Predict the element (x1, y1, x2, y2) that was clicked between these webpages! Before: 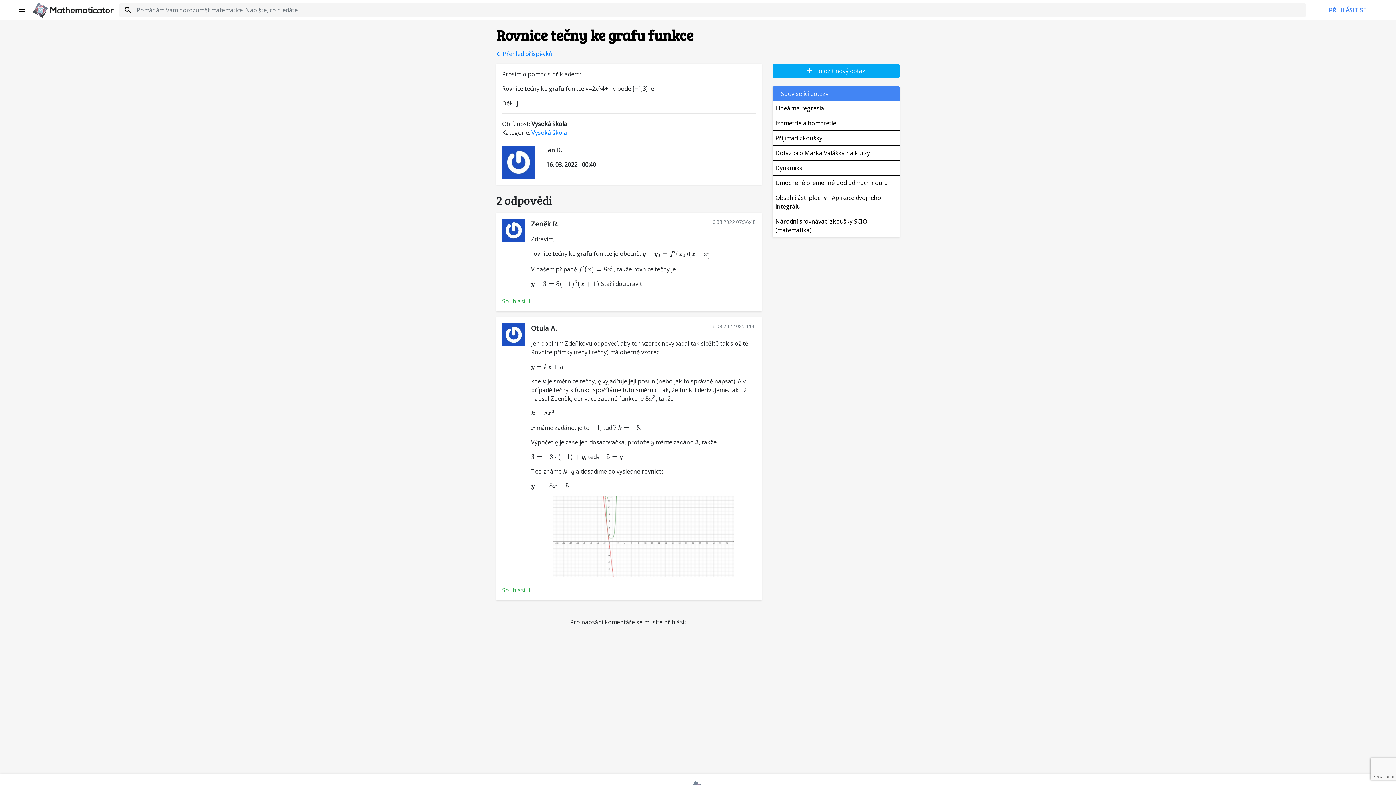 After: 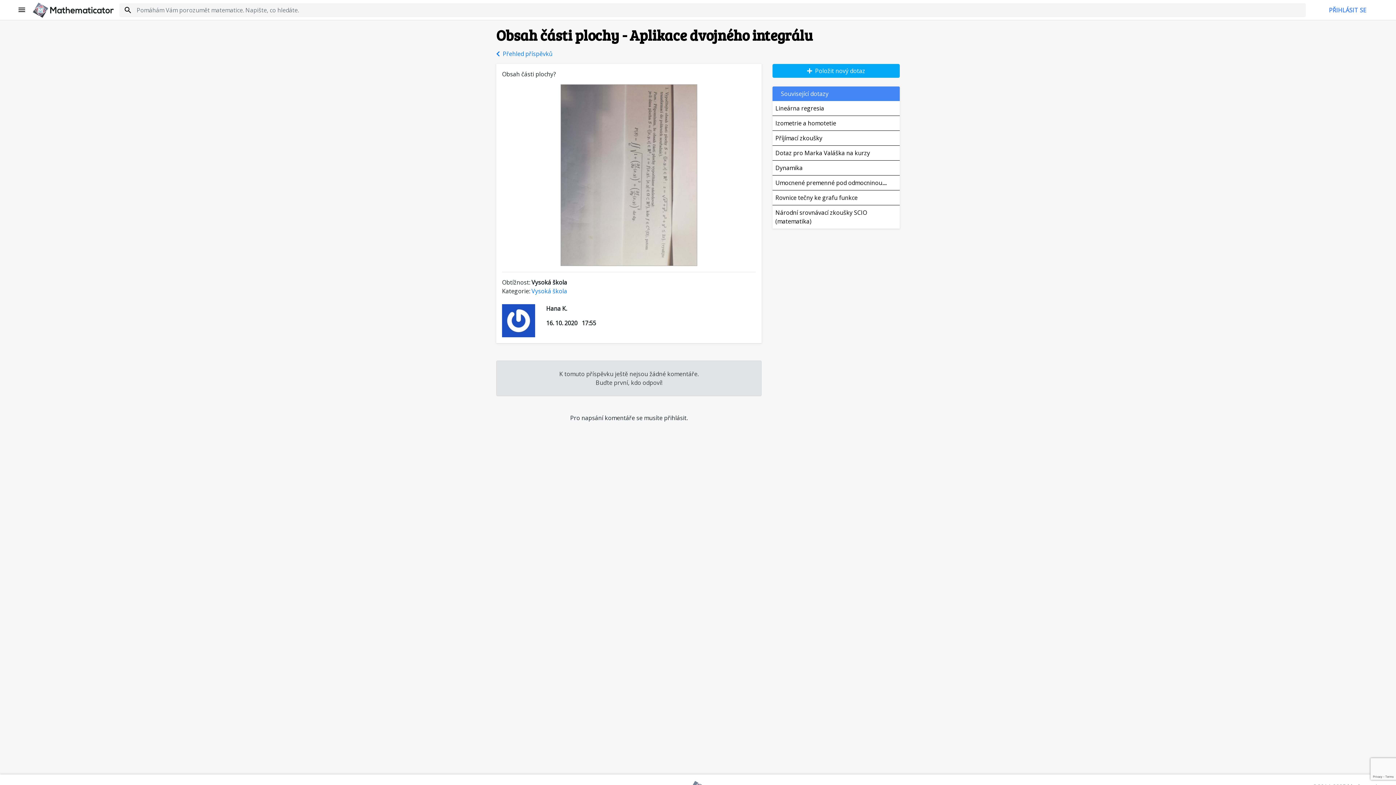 Action: label: Obsah části plochy - Aplikace dvojného integrálu bbox: (772, 190, 900, 213)